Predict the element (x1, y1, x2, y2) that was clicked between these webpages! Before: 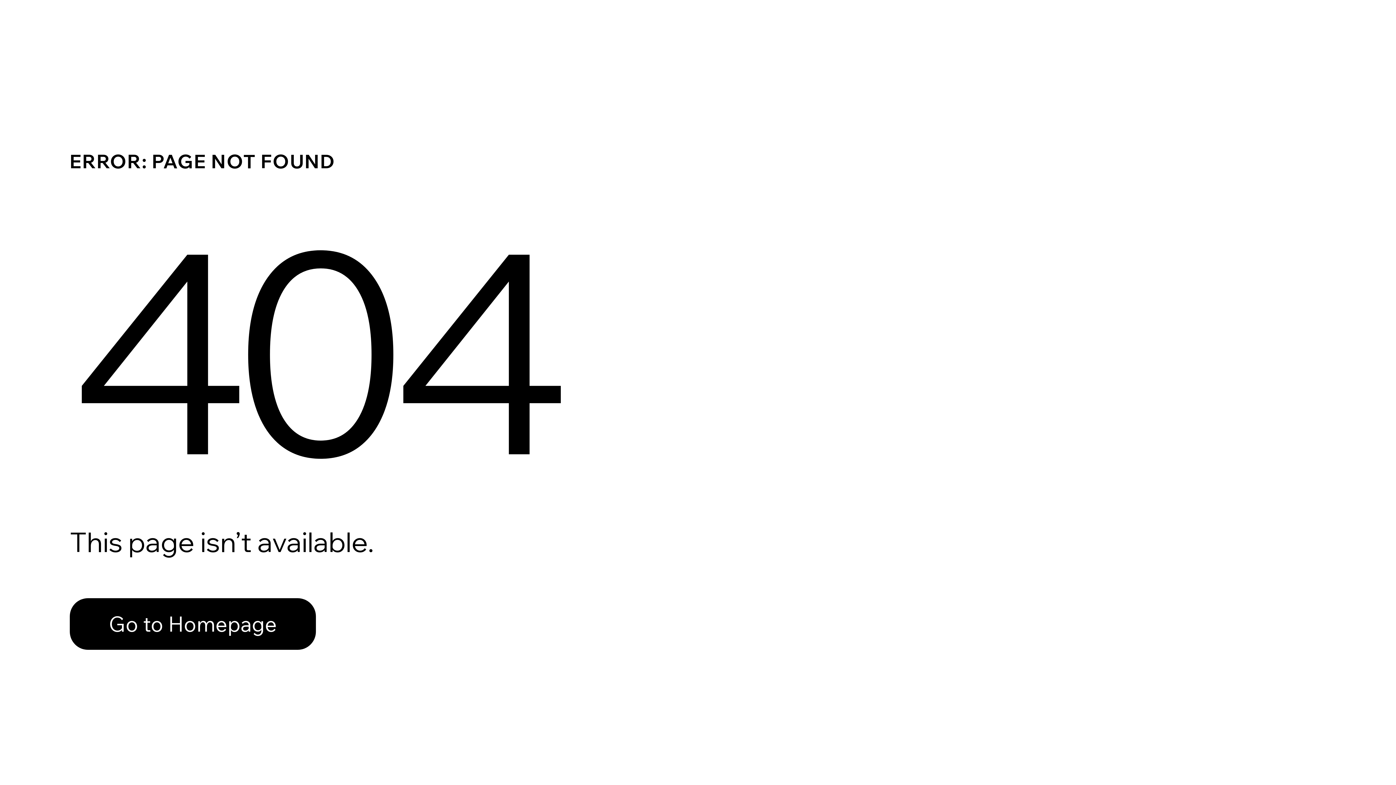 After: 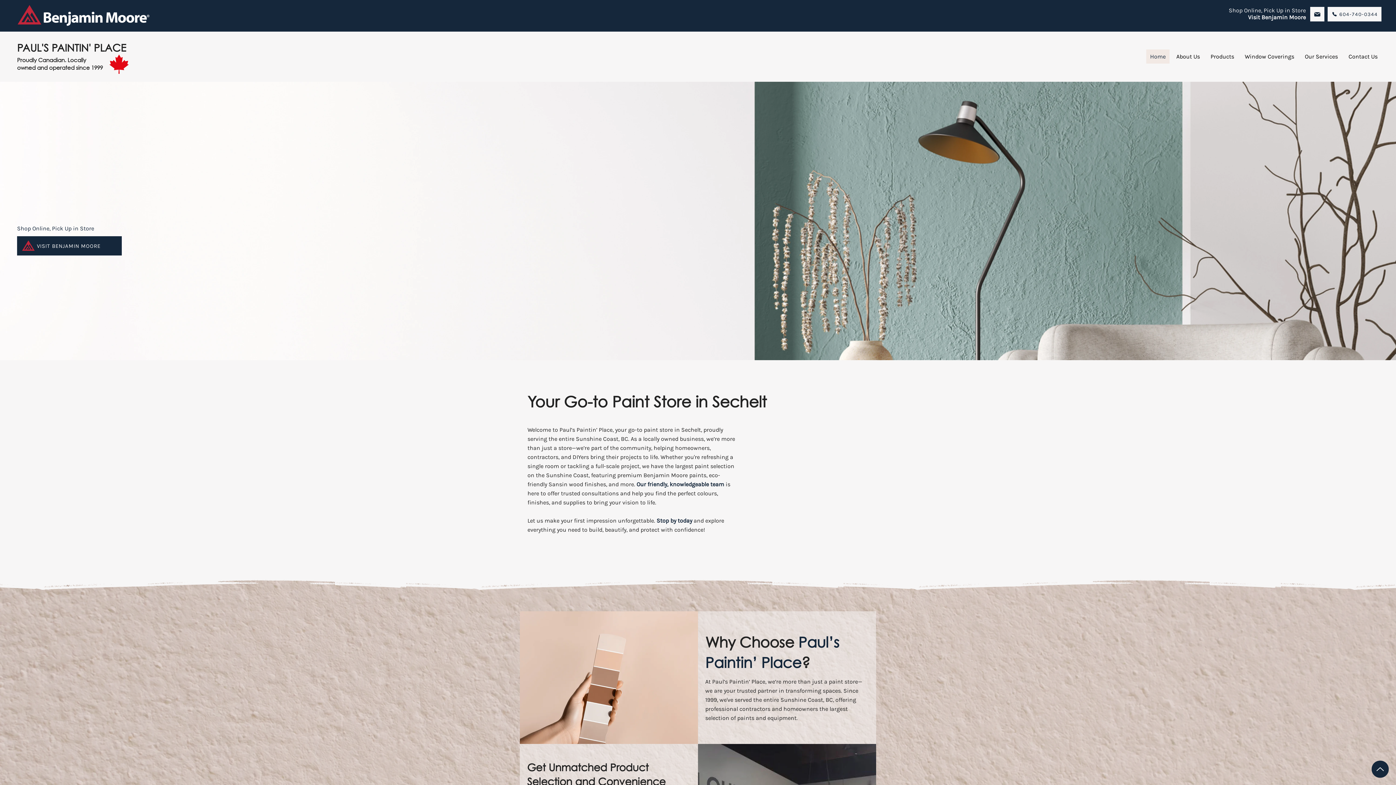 Action: bbox: (69, 582, 768, 659) label: Go to Homepage